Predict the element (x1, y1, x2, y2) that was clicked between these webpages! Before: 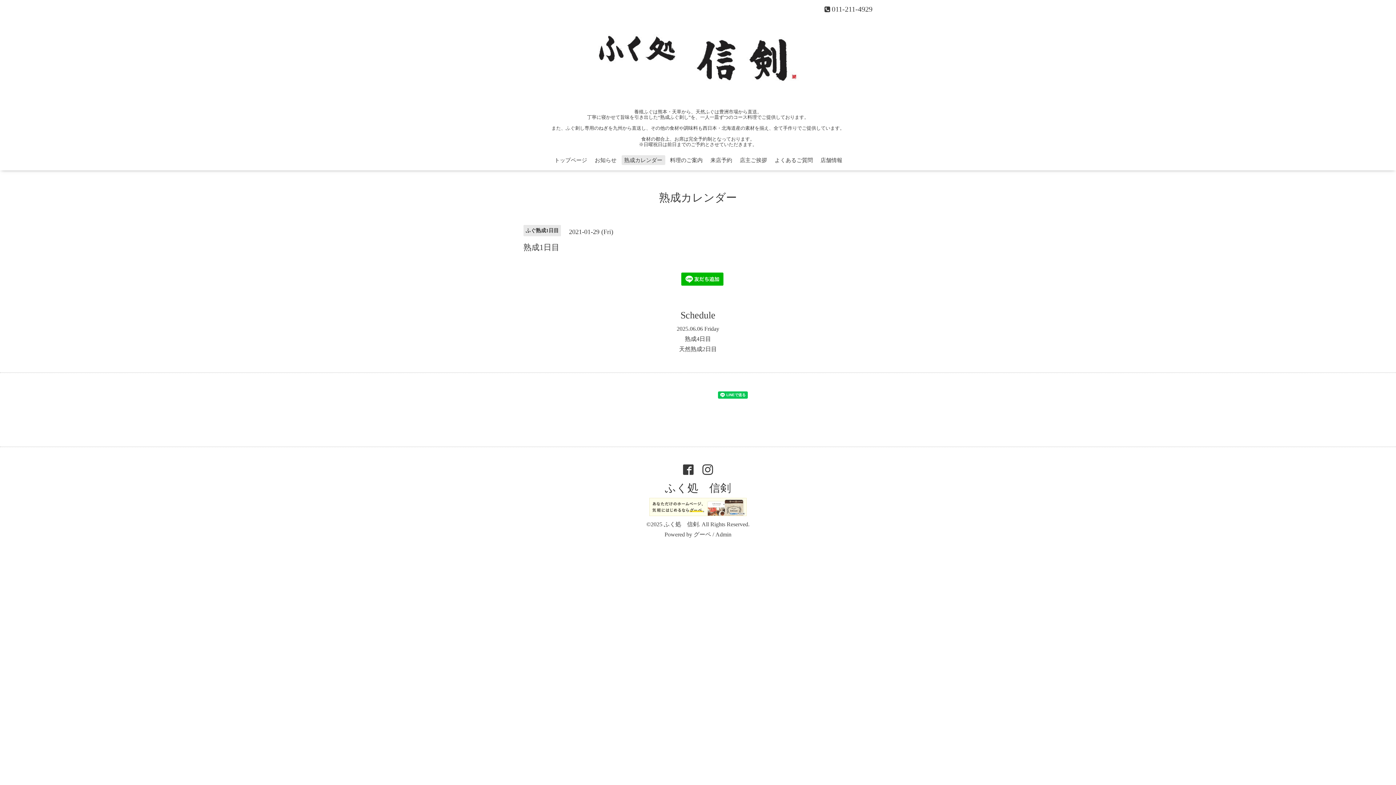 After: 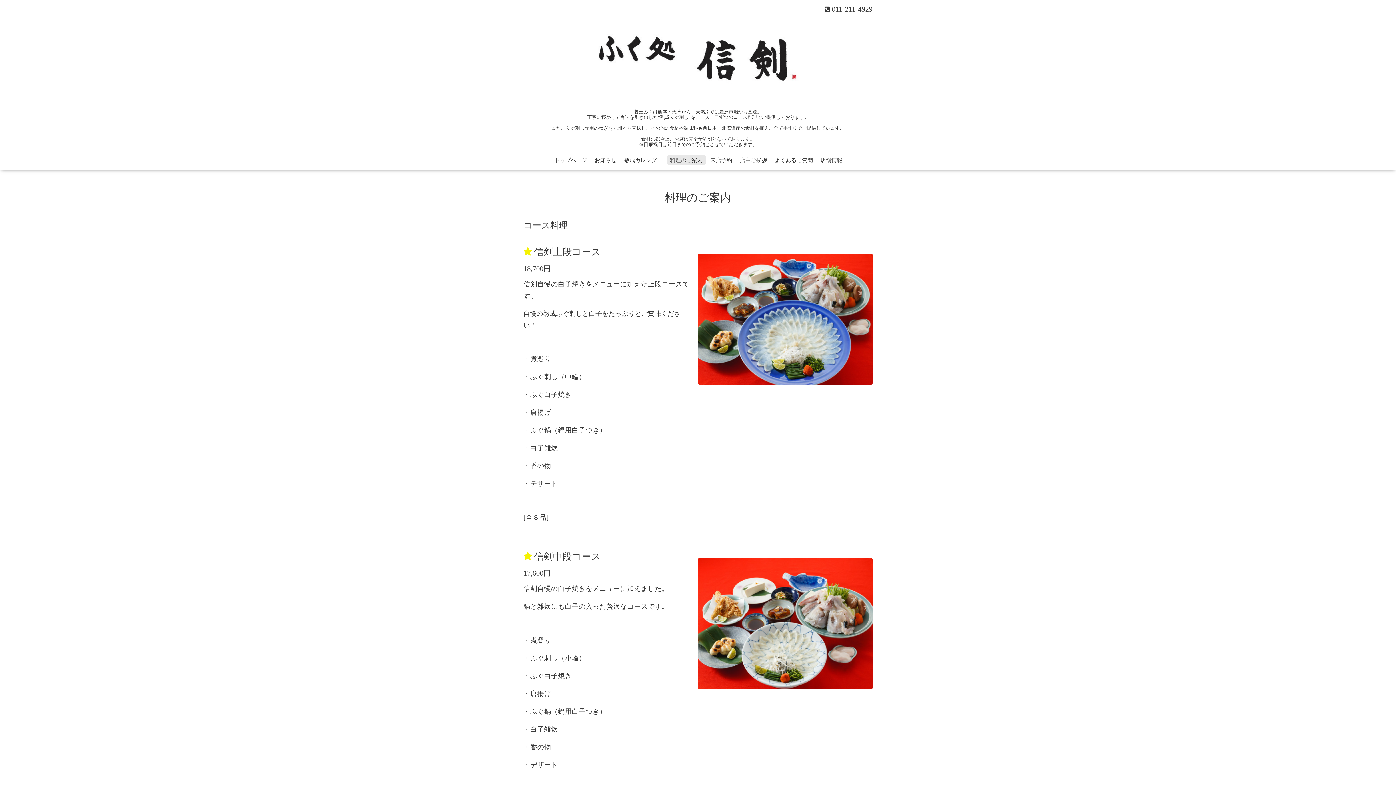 Action: label: 料理のご案内 bbox: (667, 155, 705, 165)